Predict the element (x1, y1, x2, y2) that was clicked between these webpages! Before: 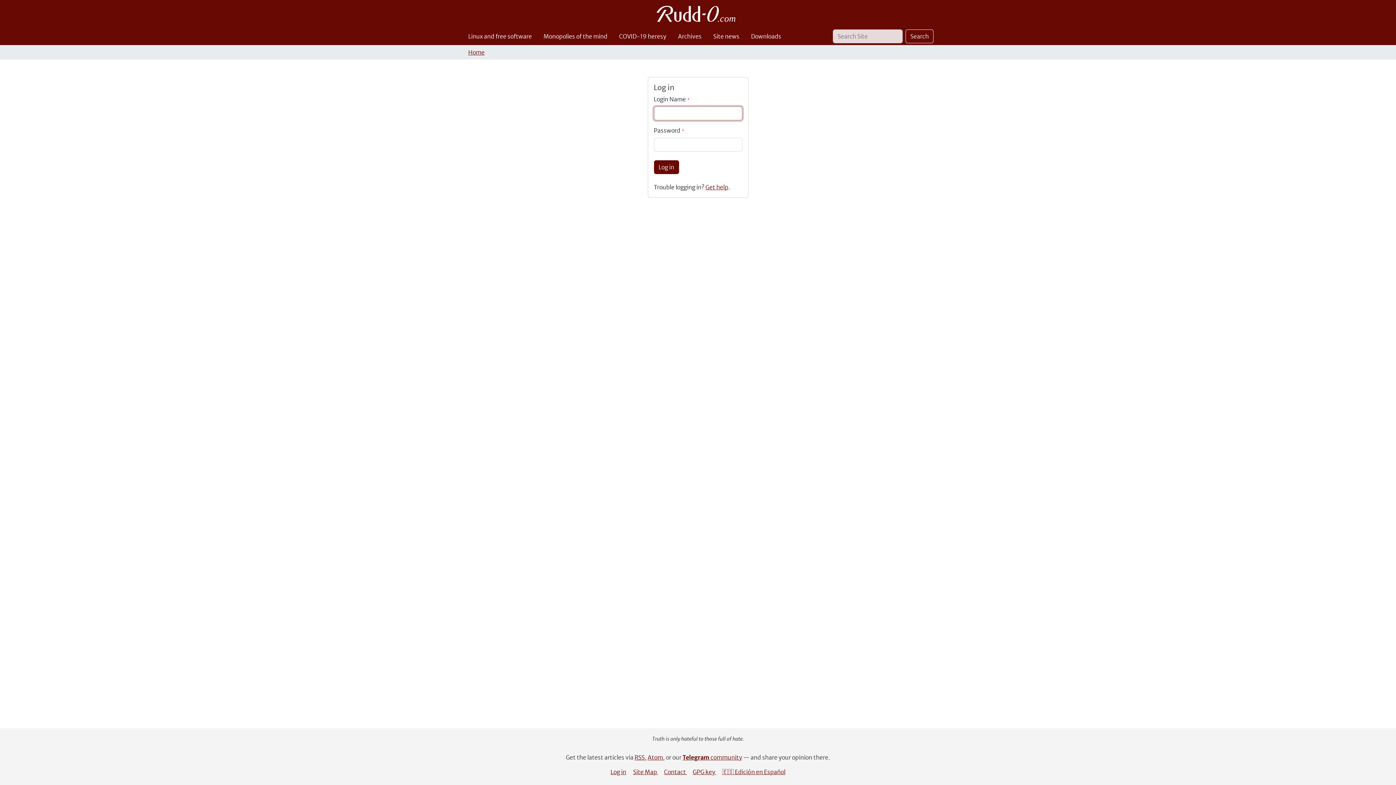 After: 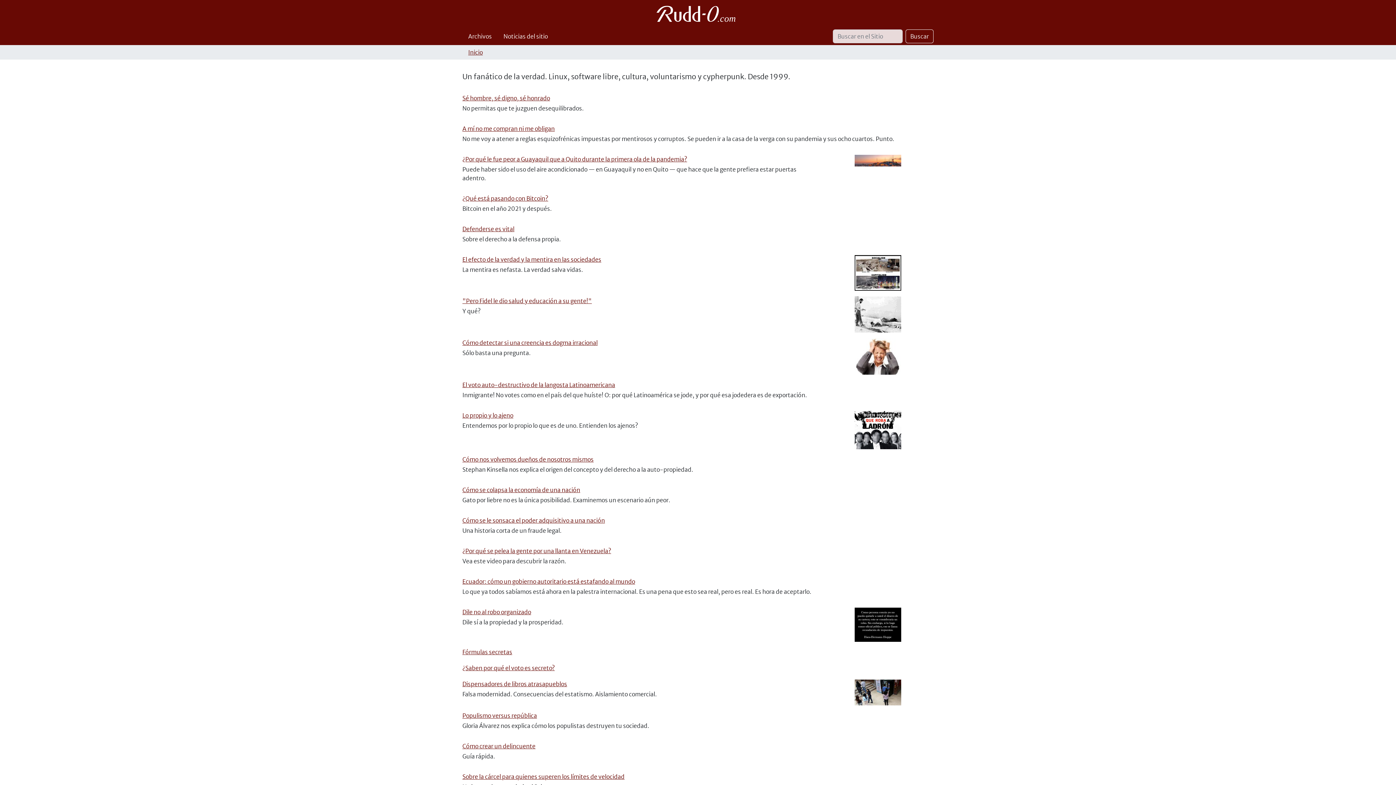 Action: label: 🇪🇸 Edición en Español bbox: (722, 768, 785, 776)